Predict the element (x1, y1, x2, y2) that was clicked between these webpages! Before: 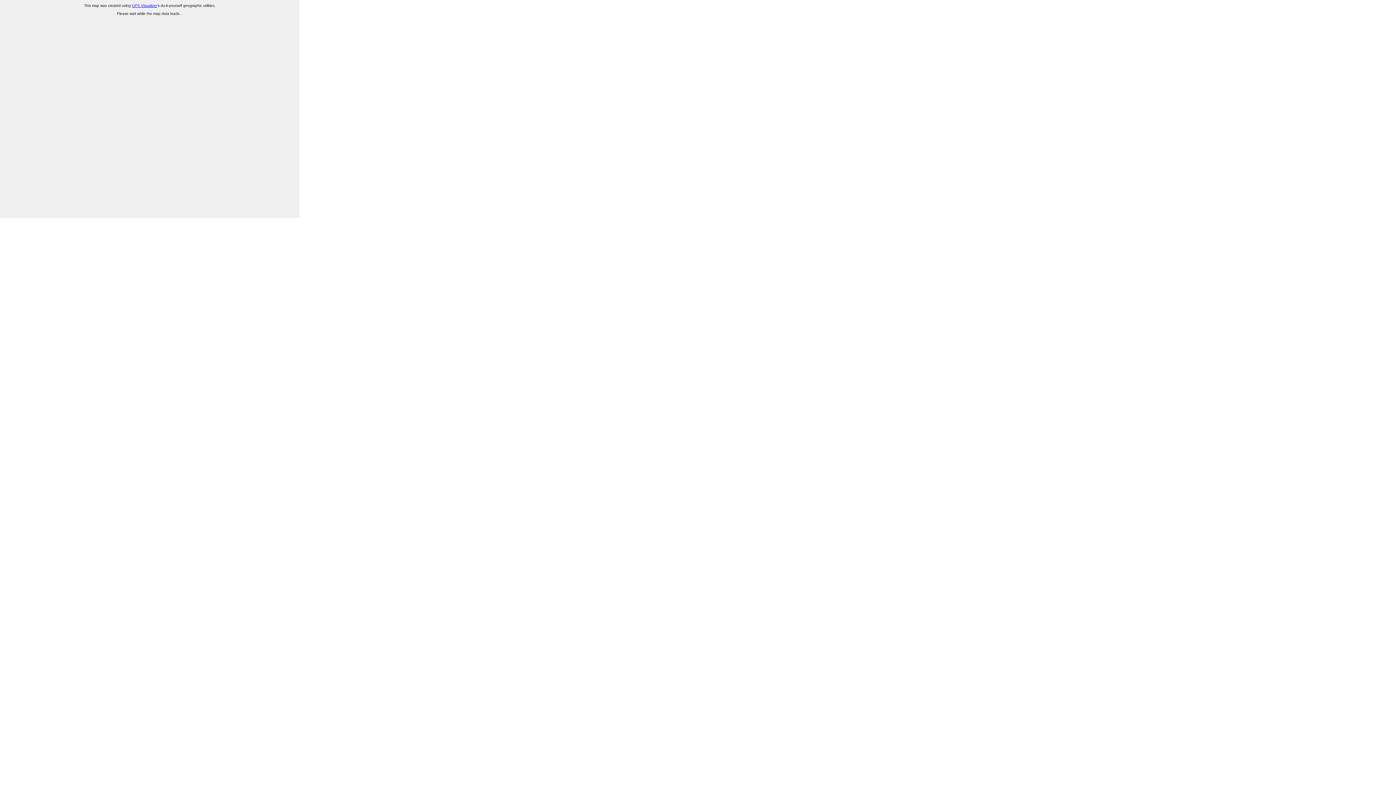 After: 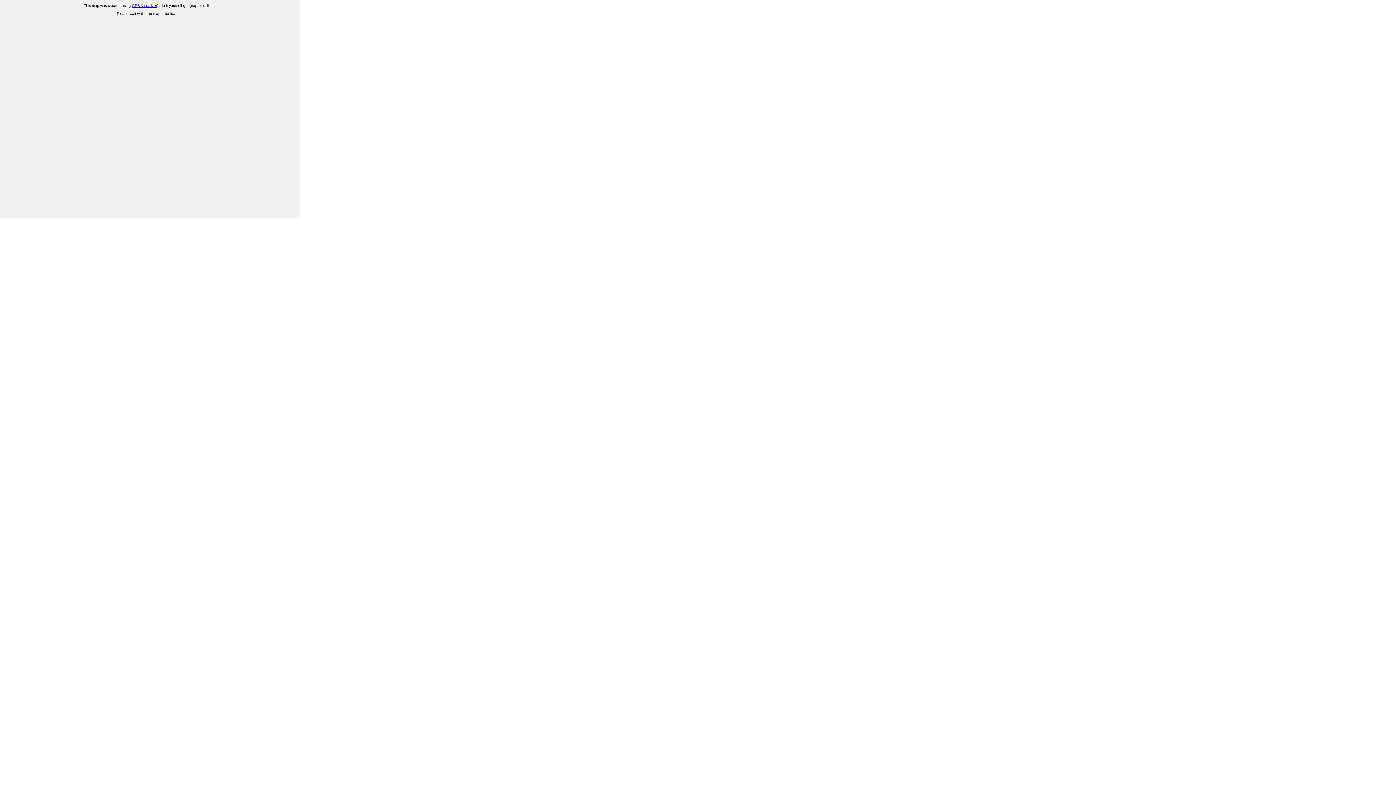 Action: bbox: (132, 3, 157, 7) label: GPS Visualizer